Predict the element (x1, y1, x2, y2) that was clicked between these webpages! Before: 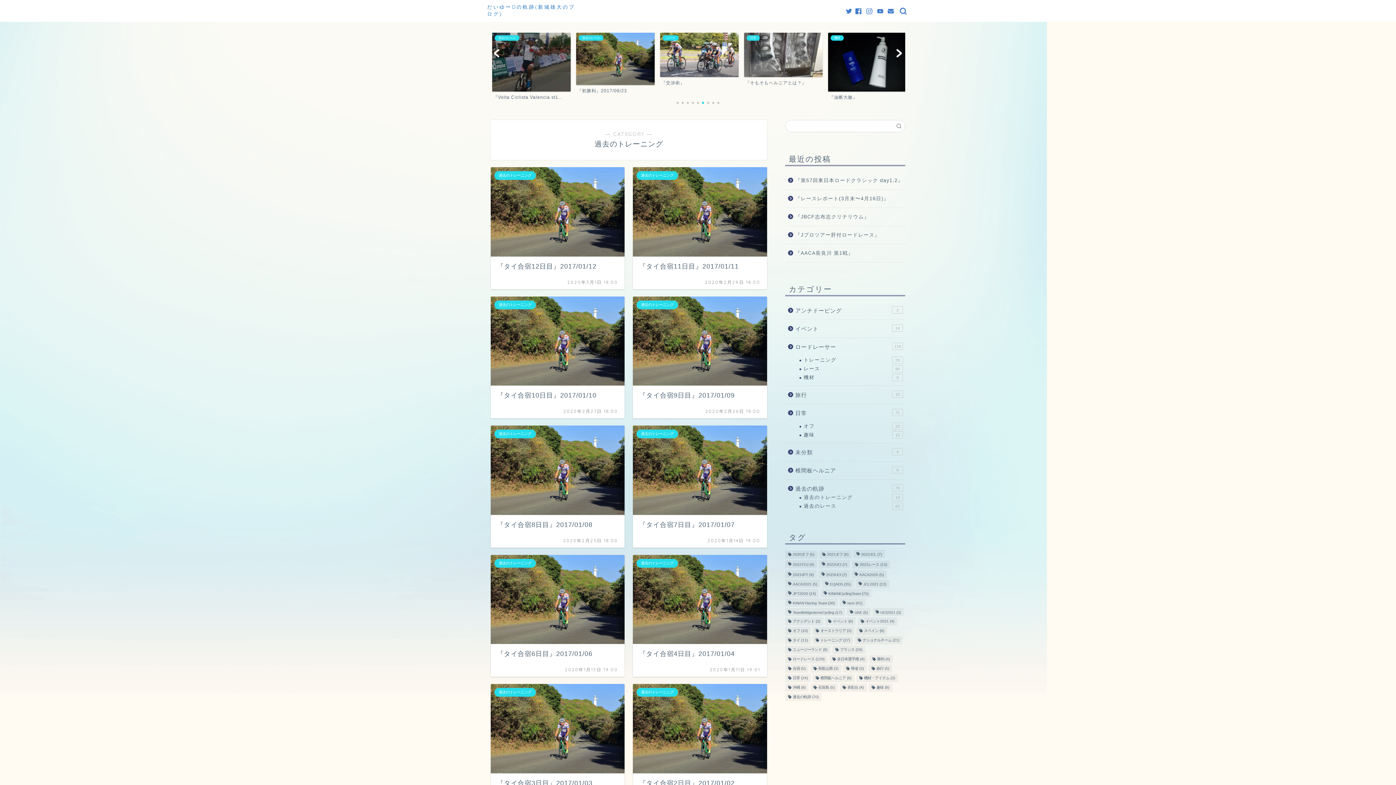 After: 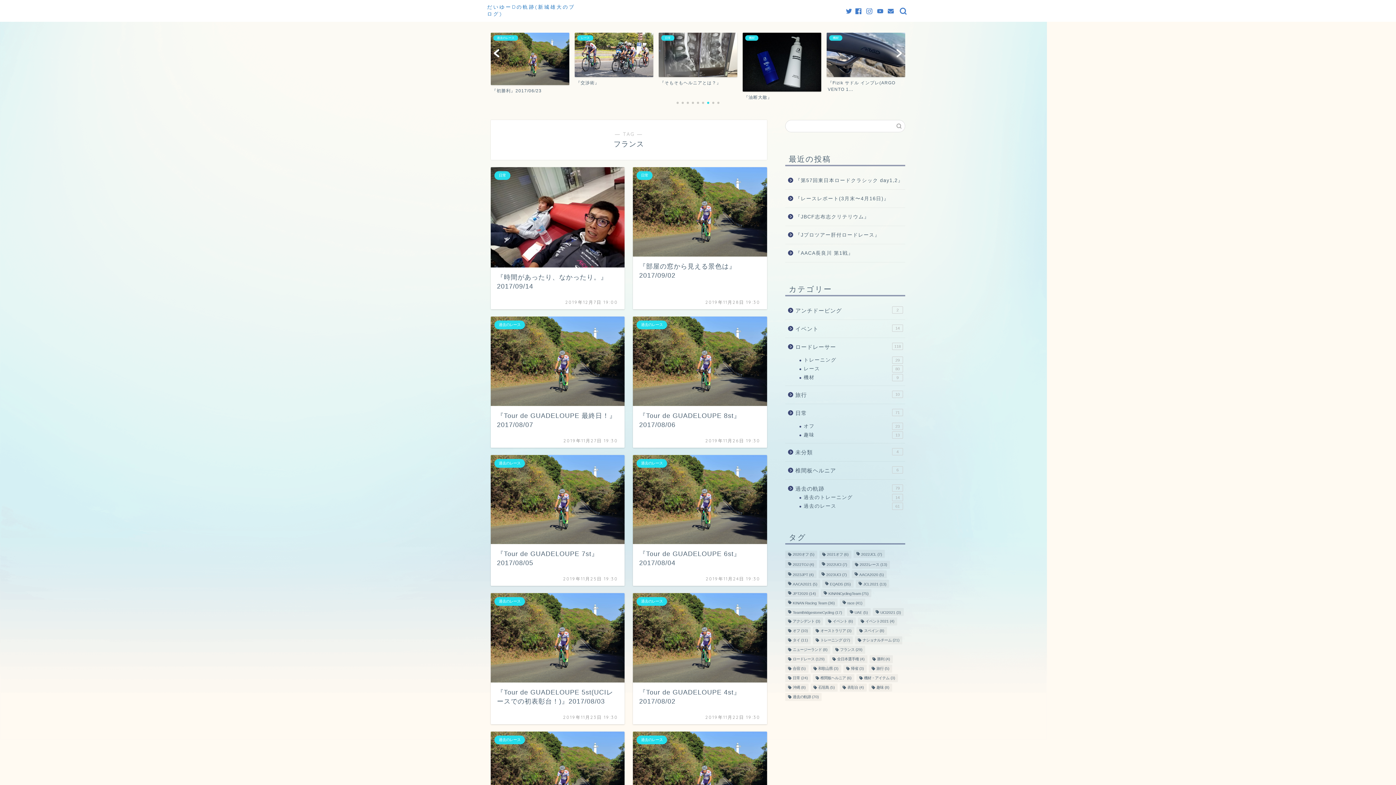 Action: label: フランス (29個の項目) bbox: (832, 646, 865, 654)